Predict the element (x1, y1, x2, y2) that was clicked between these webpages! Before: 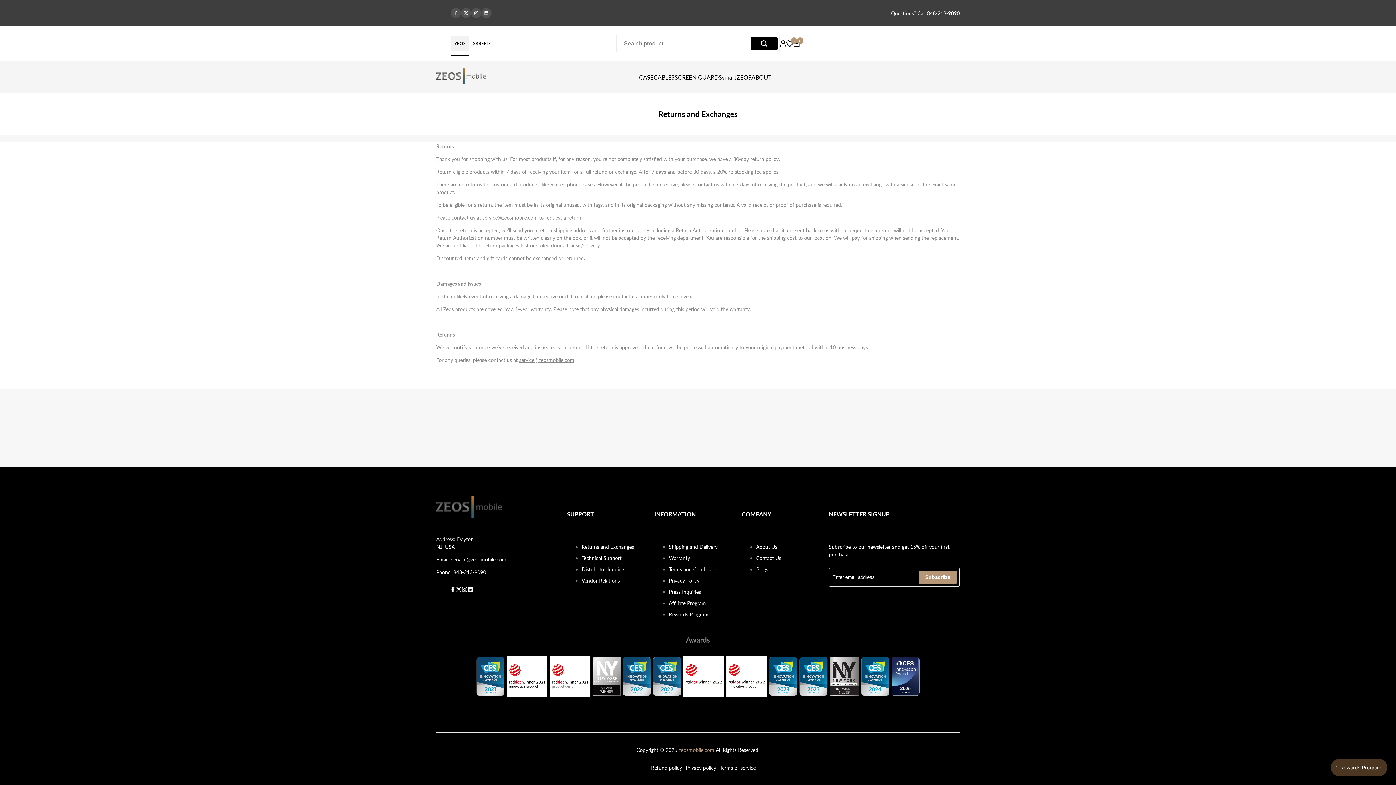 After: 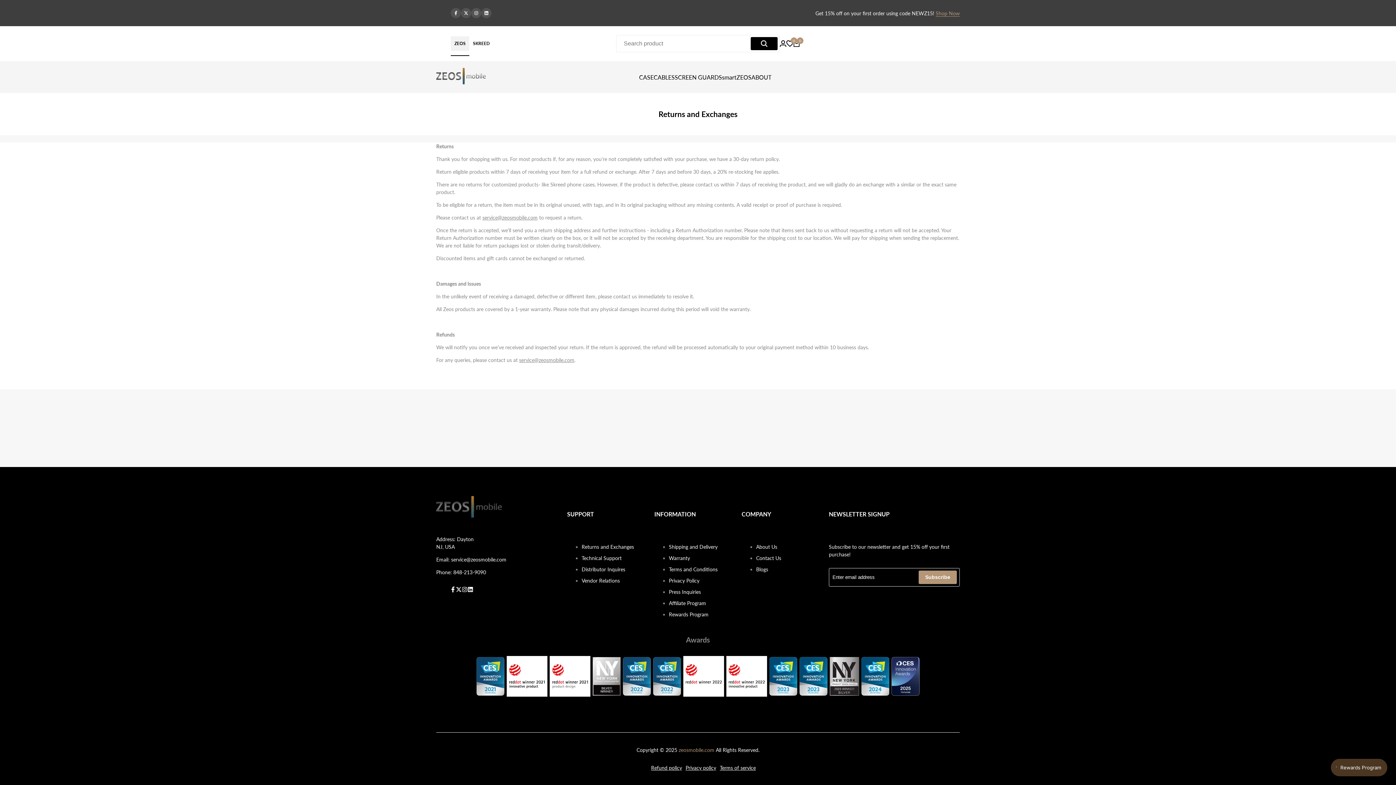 Action: label: zeosmobile.com bbox: (678, 747, 714, 753)